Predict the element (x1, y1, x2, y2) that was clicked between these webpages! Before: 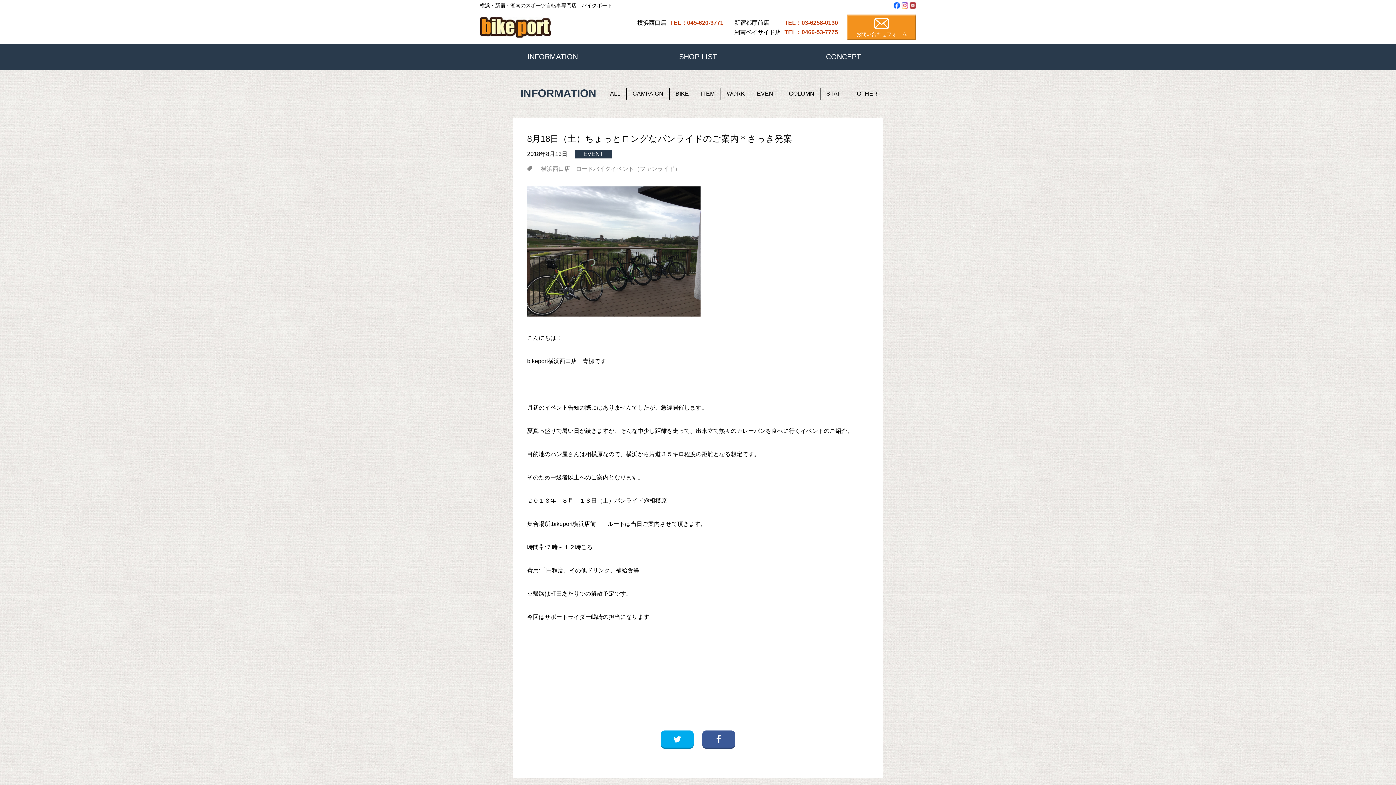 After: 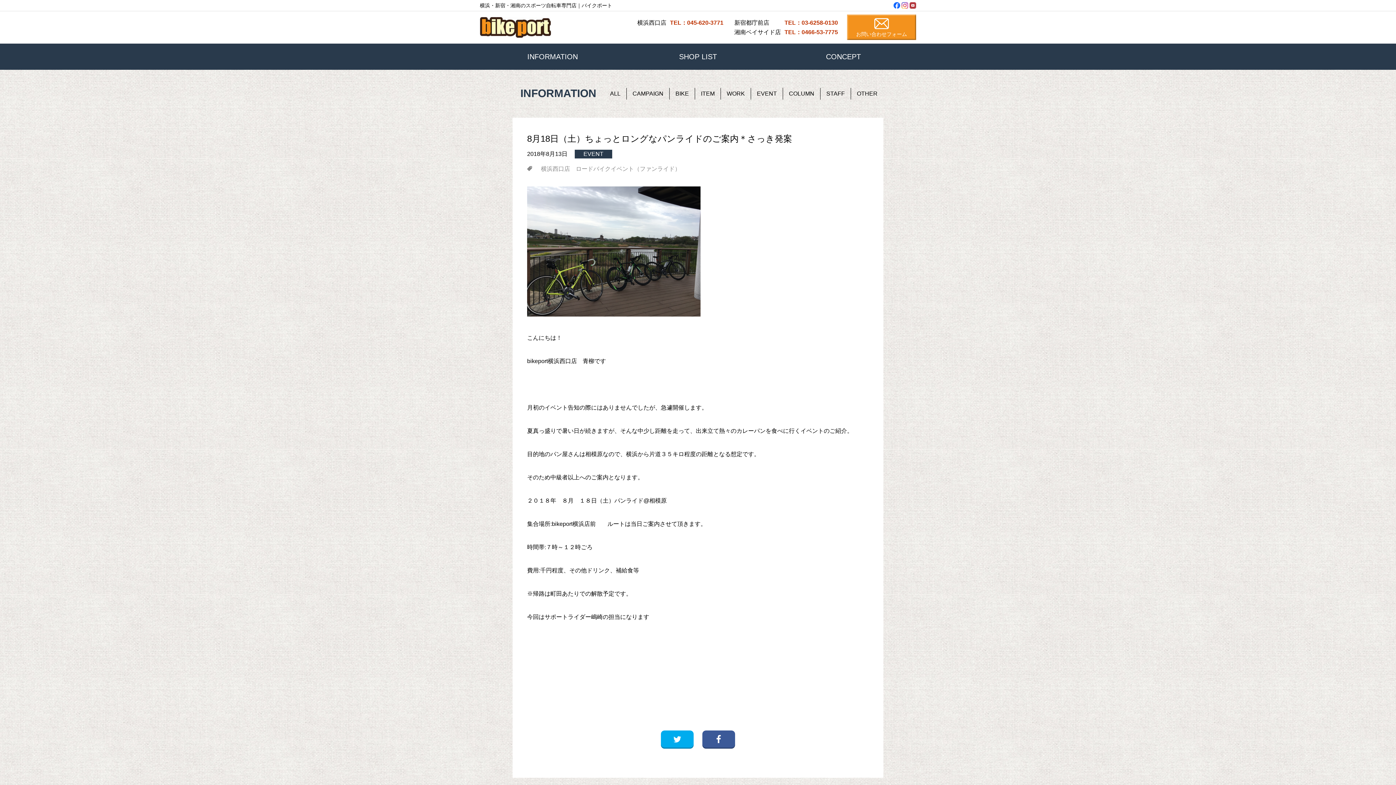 Action: bbox: (901, 3, 908, 9)